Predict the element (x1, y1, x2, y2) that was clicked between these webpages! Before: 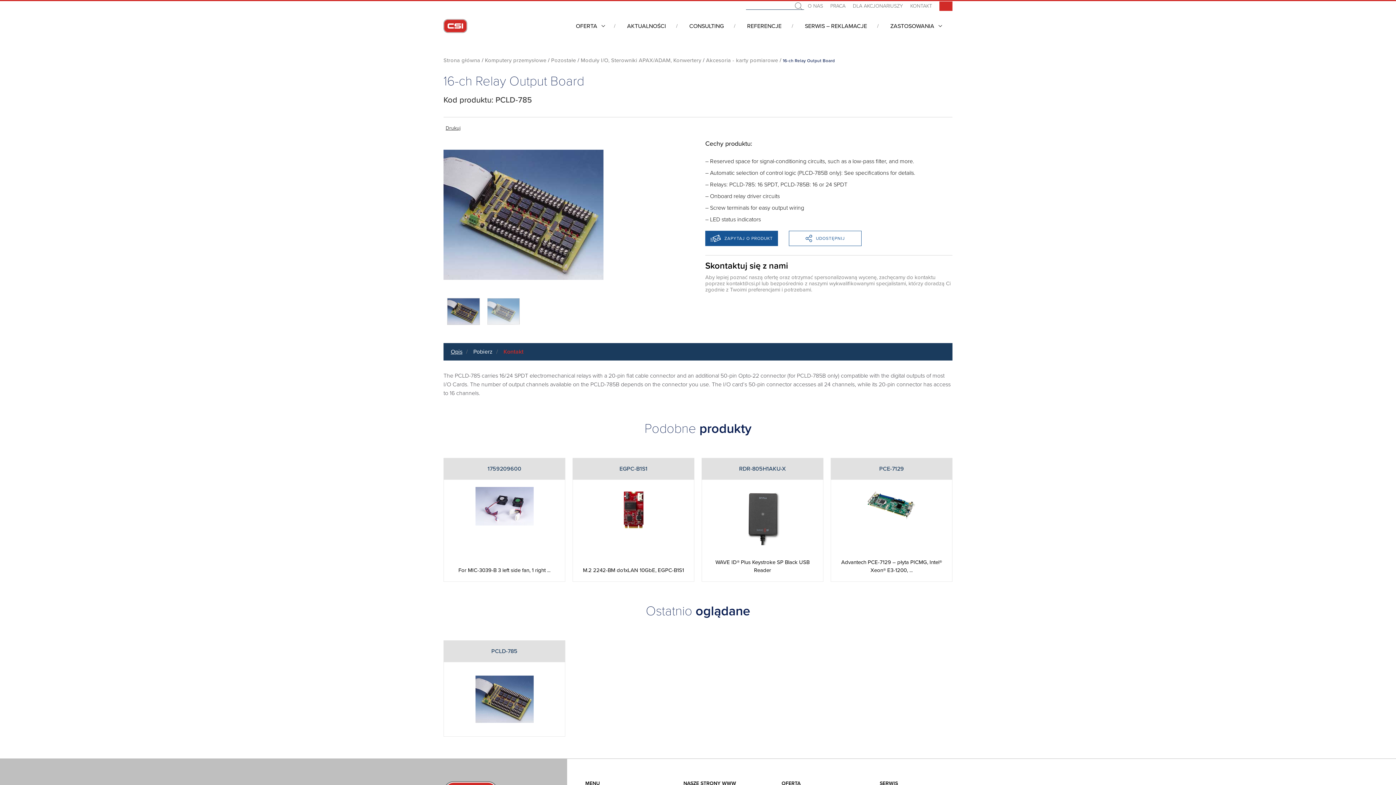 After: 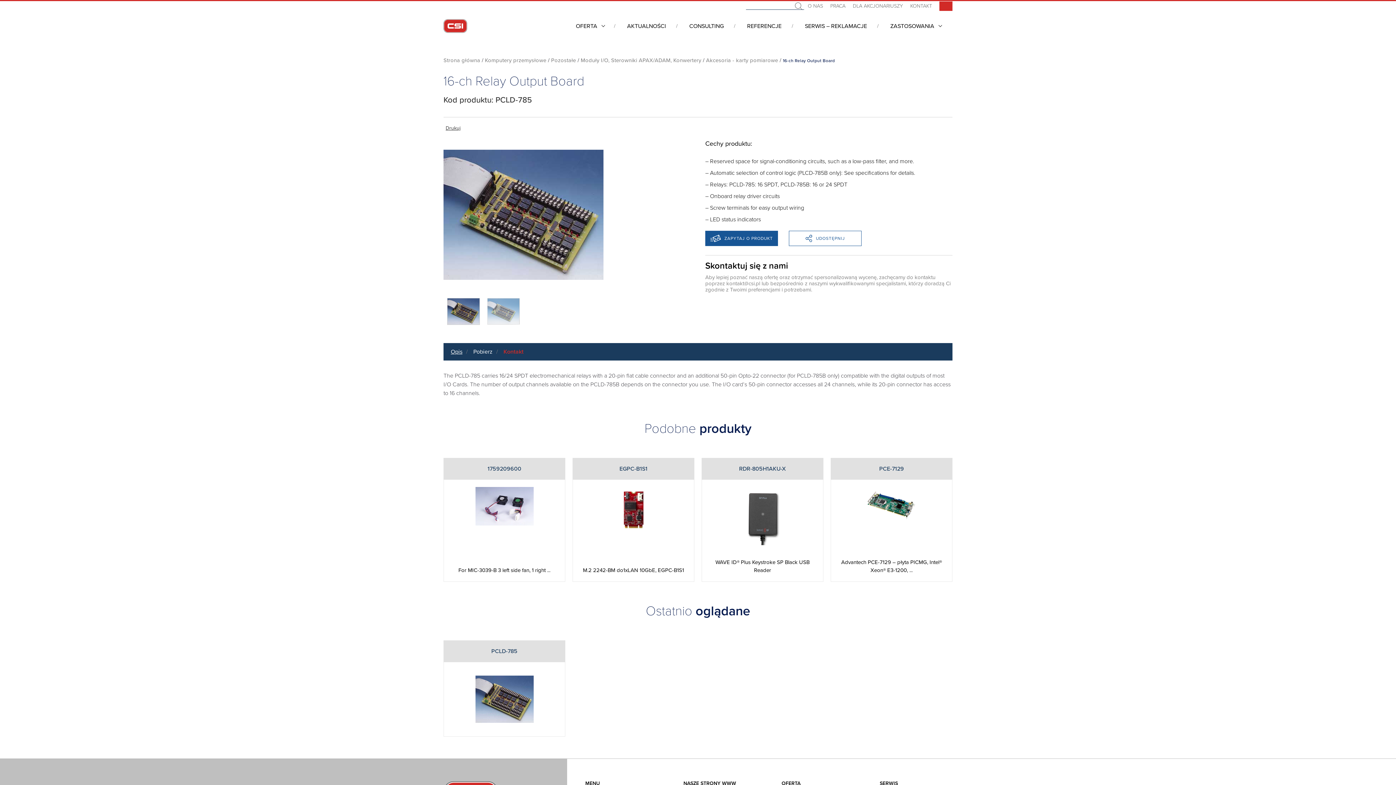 Action: label: kontakt@csi.pl bbox: (726, 280, 760, 286)